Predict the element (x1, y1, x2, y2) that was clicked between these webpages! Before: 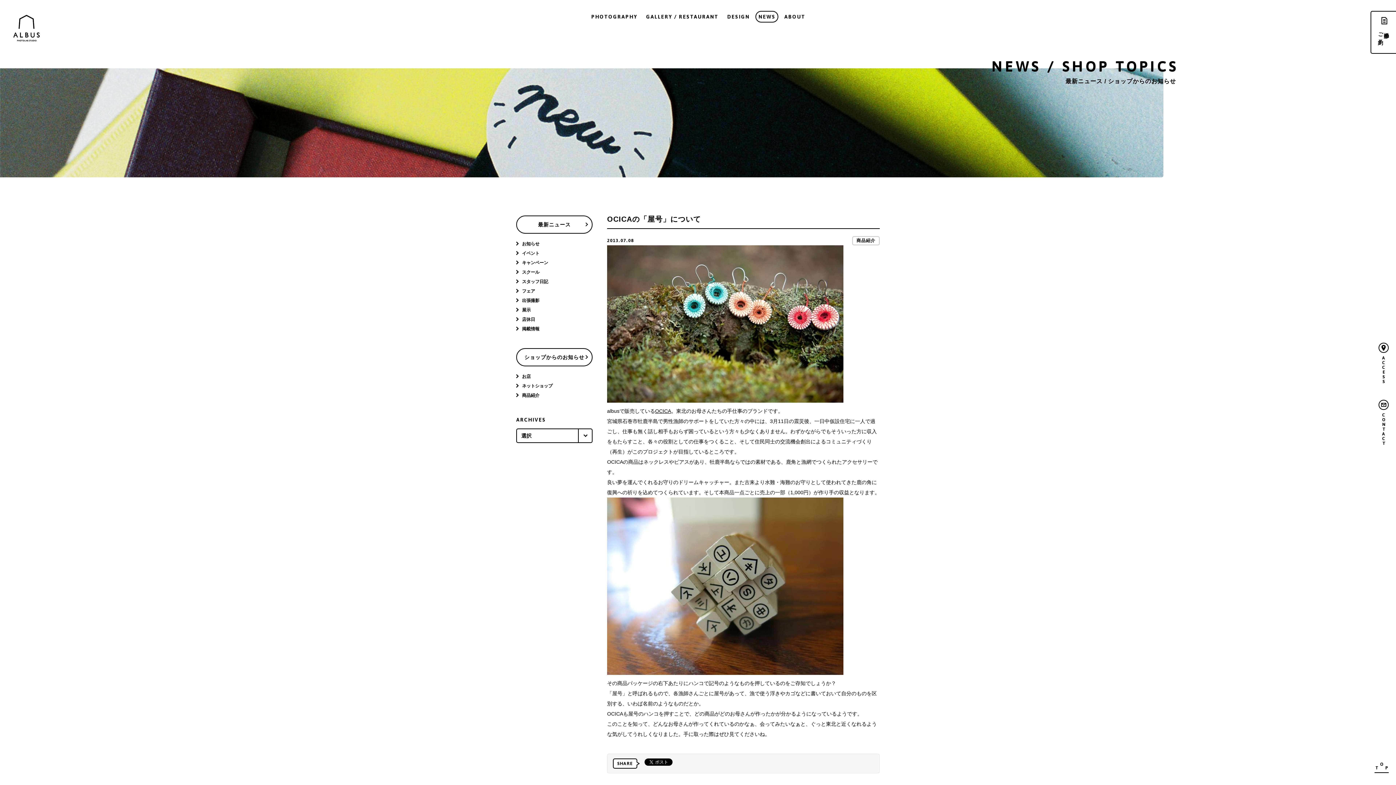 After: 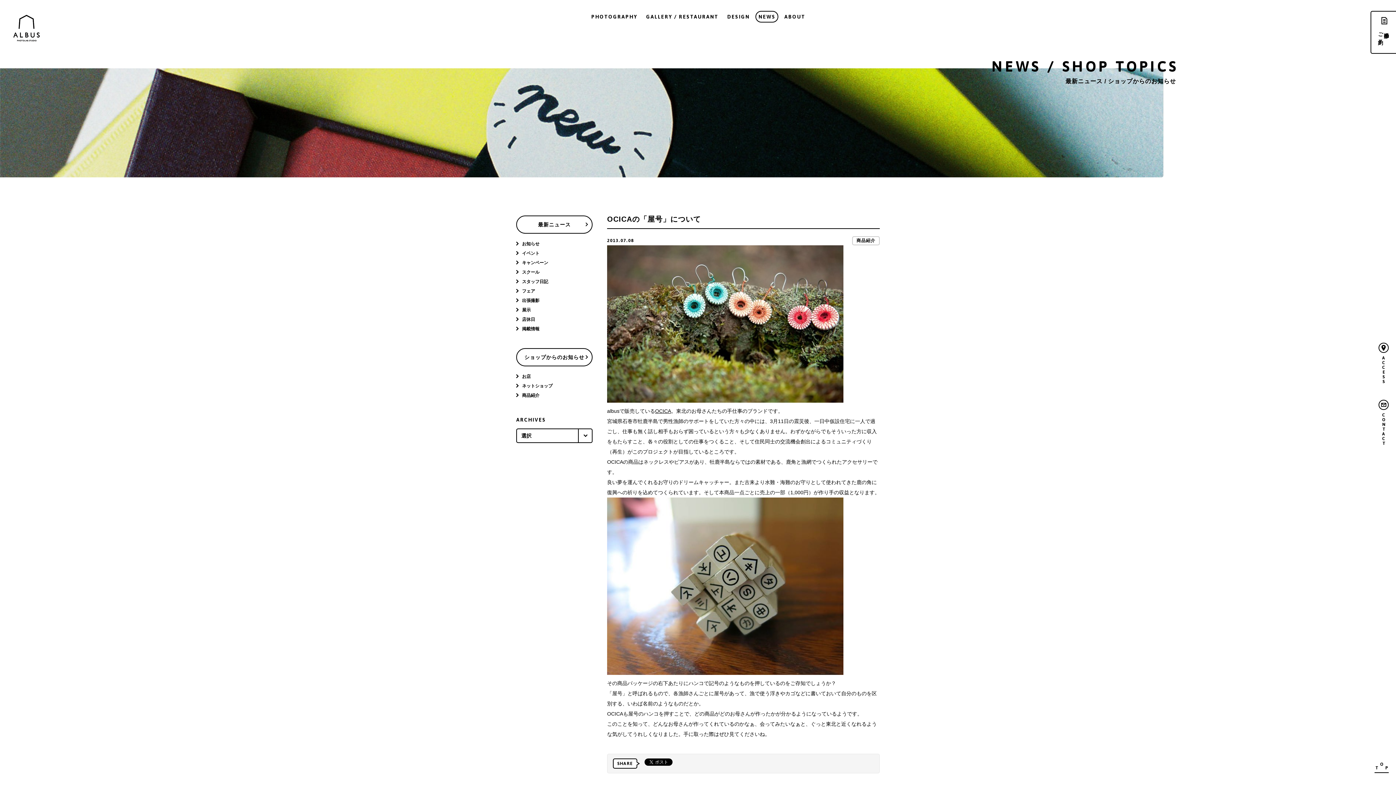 Action: bbox: (607, 398, 843, 404)